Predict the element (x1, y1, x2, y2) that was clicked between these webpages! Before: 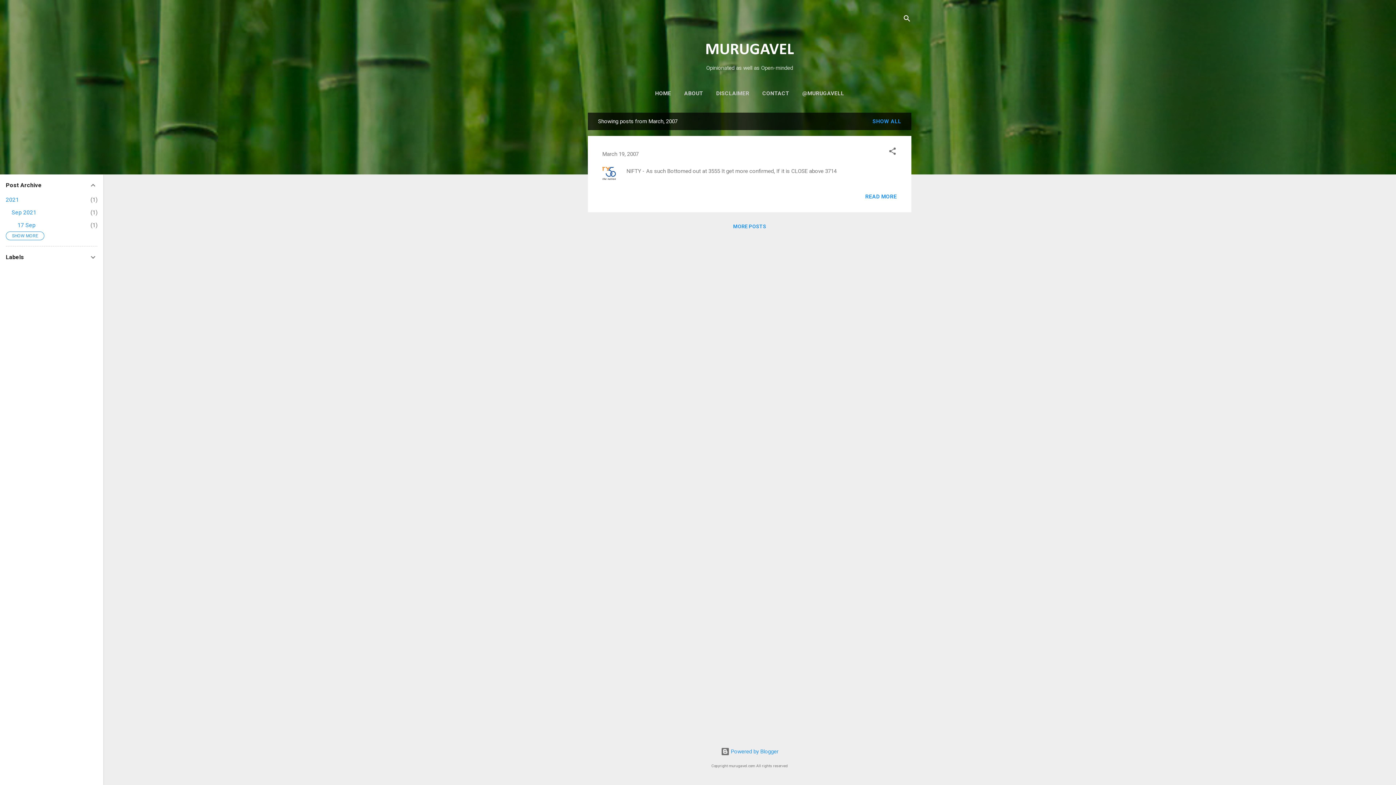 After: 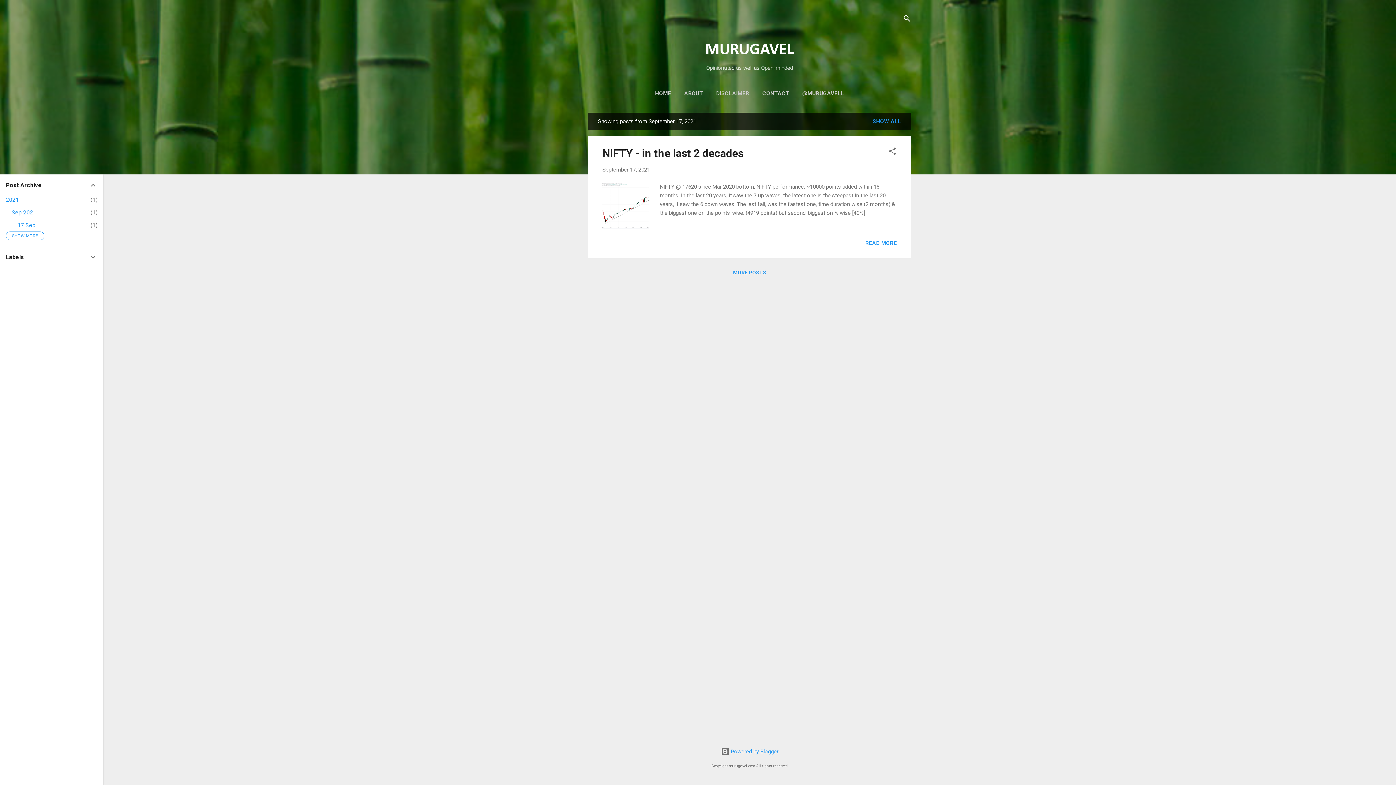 Action: bbox: (17, 221, 35, 228) label: 17 Sep
1